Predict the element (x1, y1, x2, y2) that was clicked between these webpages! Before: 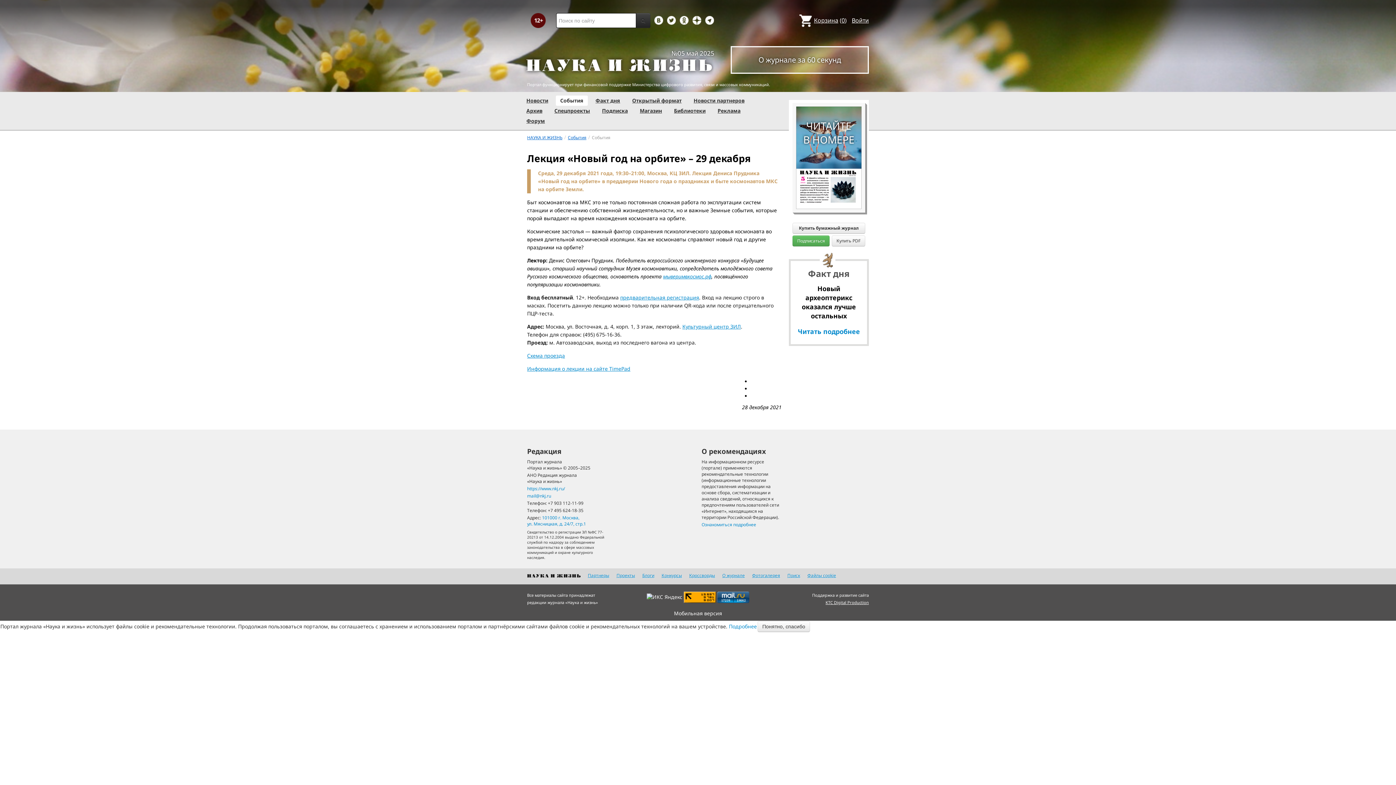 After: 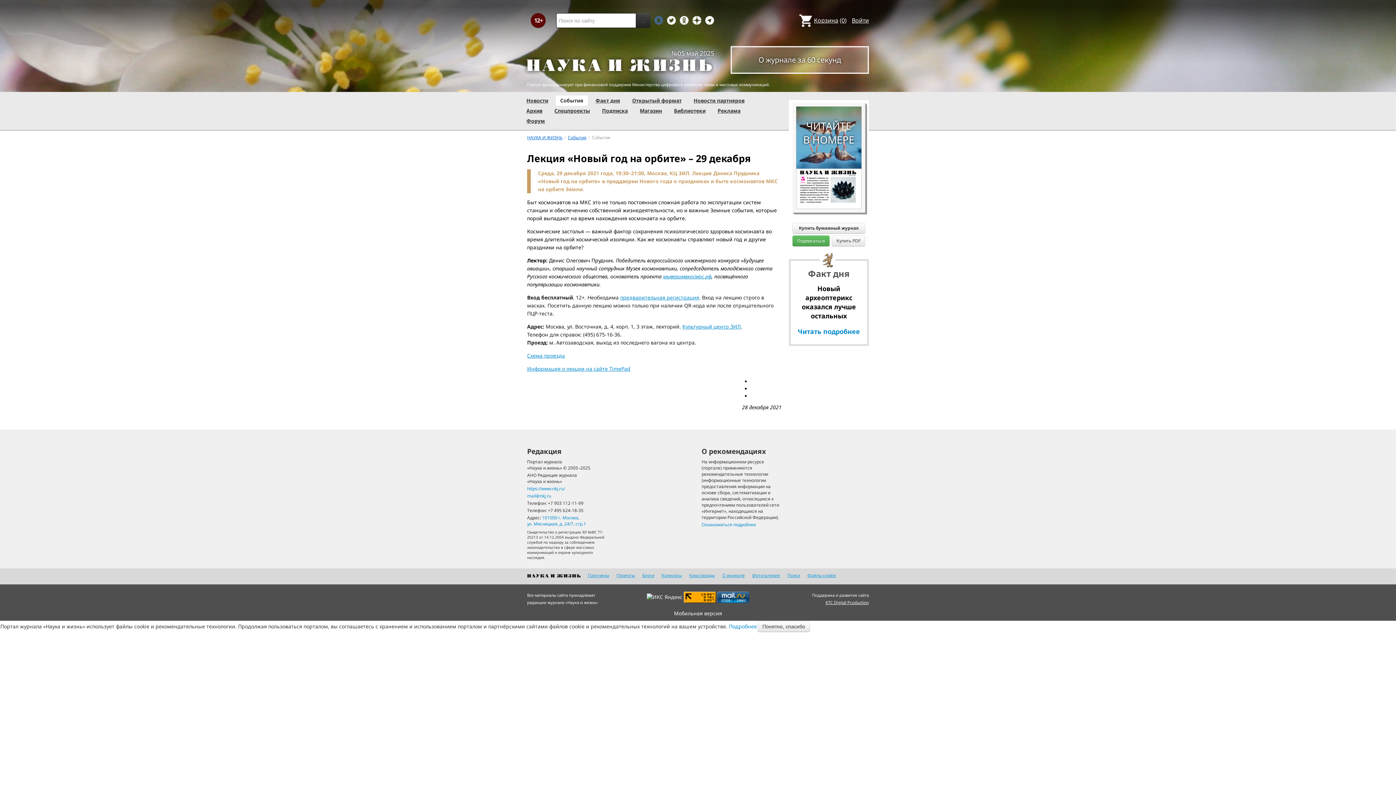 Action: bbox: (654, 16, 663, 24)